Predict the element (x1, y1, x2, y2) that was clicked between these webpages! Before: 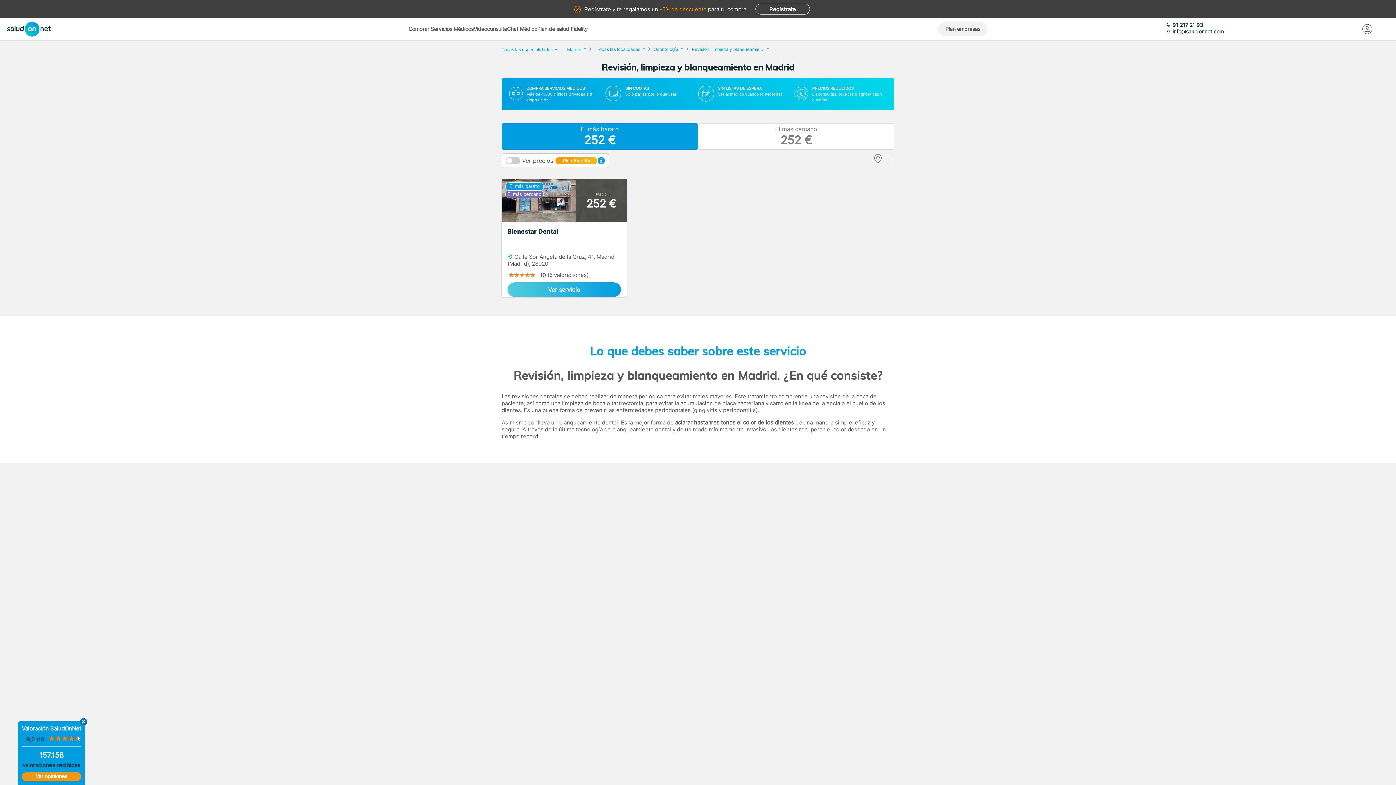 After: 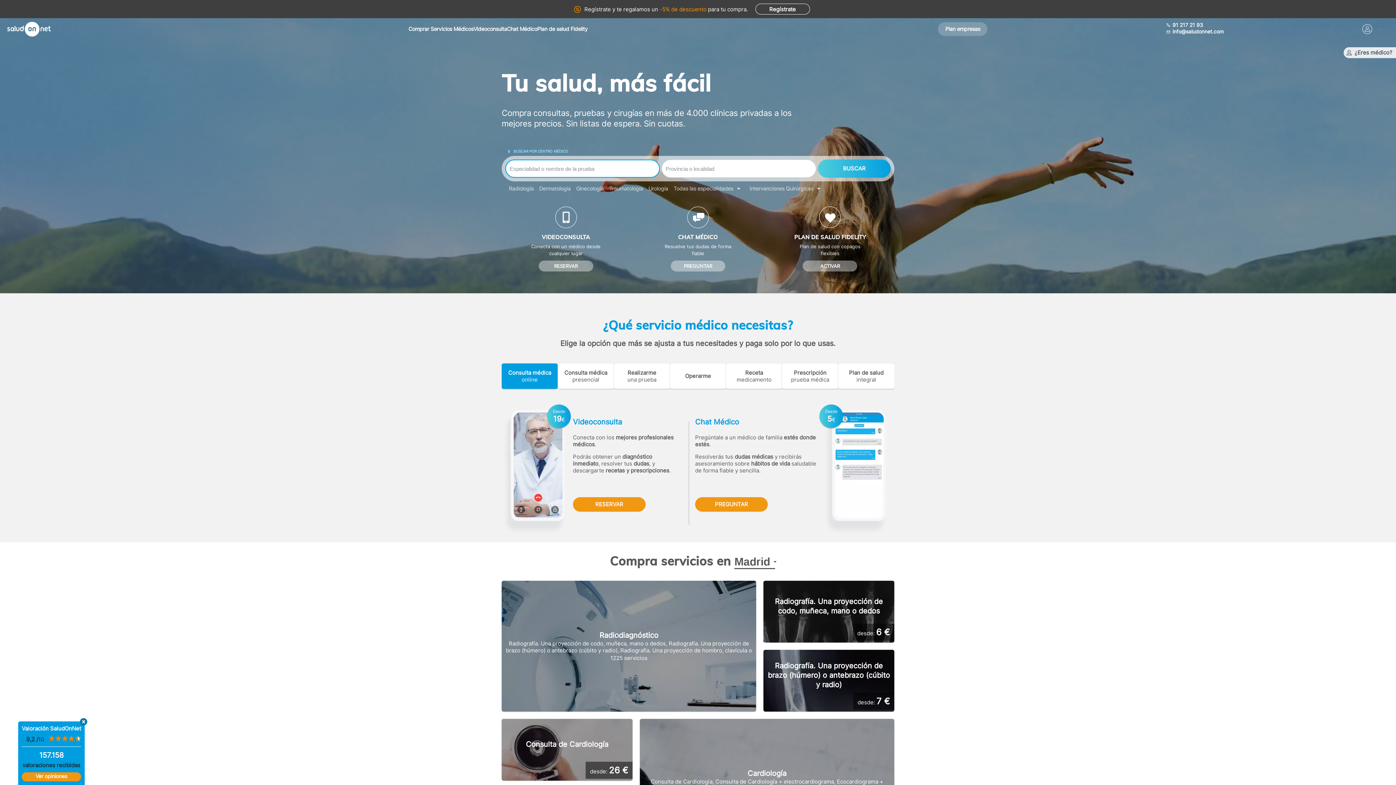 Action: bbox: (7, 21, 50, 38)